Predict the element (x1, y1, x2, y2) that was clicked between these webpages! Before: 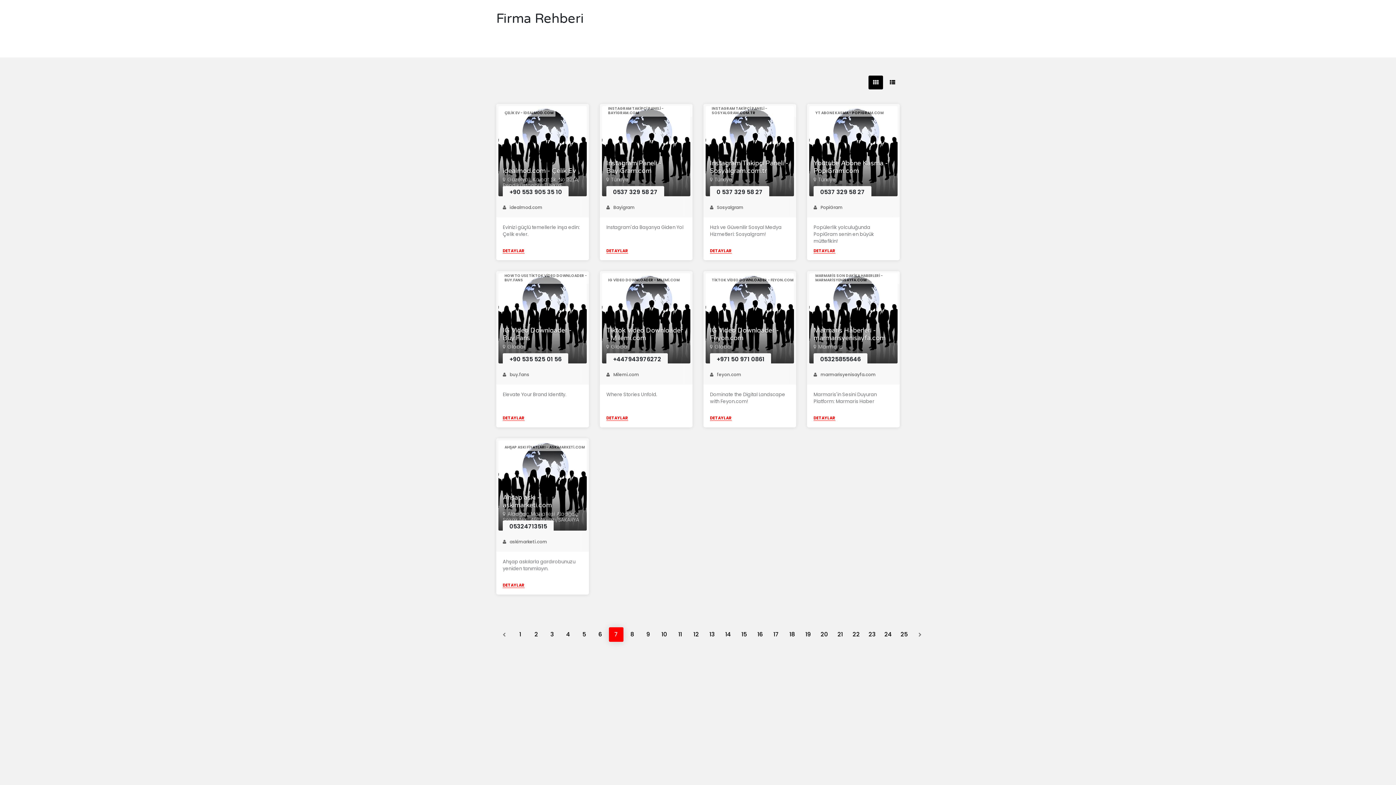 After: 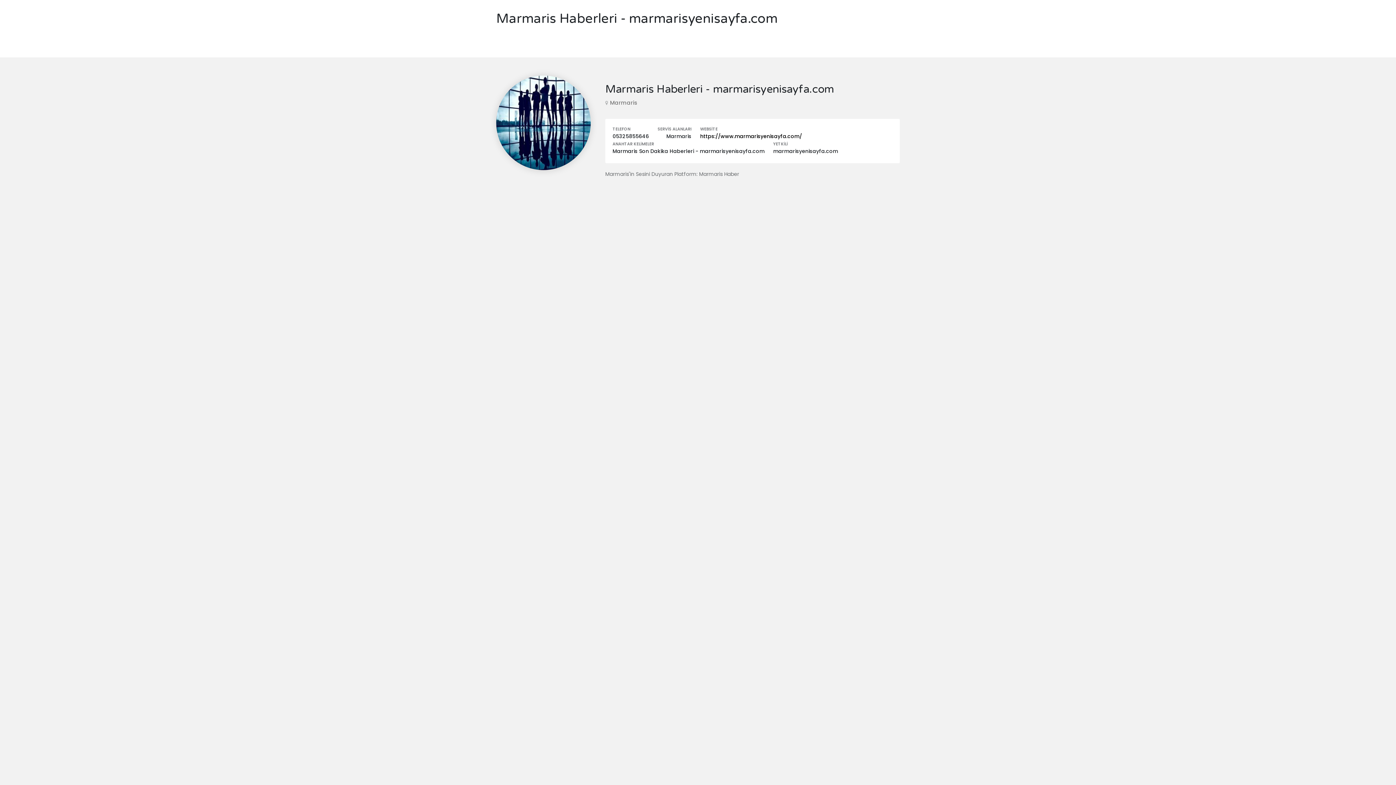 Action: bbox: (807, 271, 900, 365)